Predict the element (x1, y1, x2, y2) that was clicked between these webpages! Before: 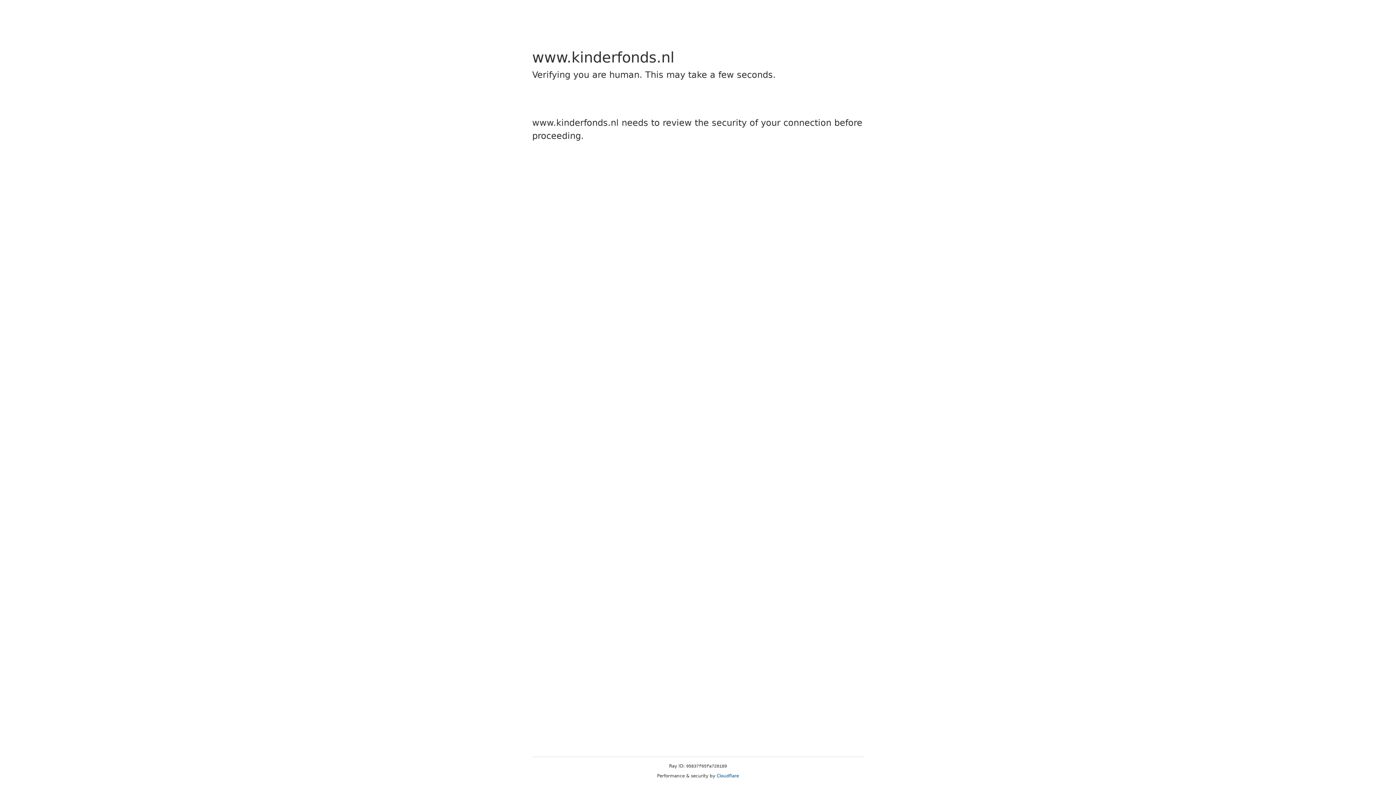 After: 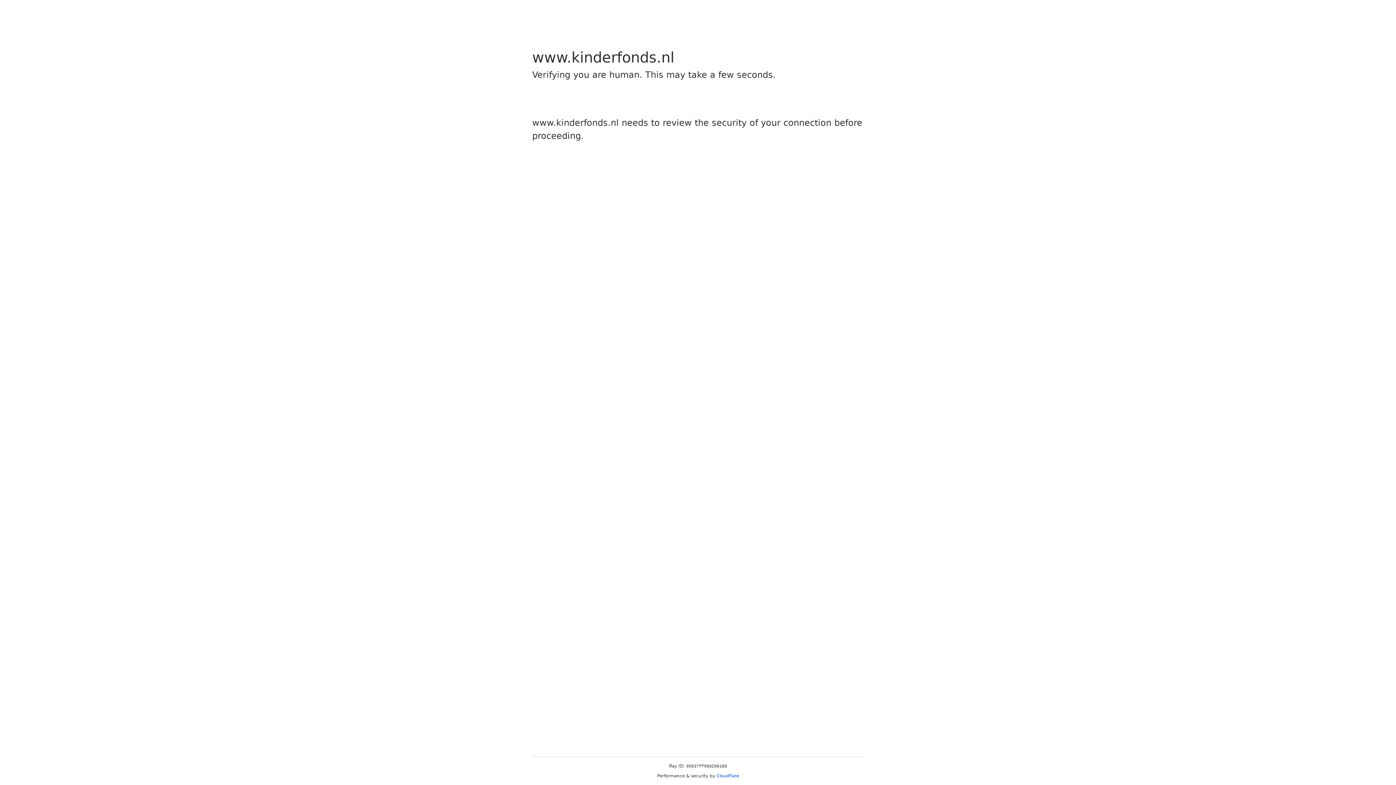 Action: bbox: (716, 773, 739, 778) label: Cloudflare